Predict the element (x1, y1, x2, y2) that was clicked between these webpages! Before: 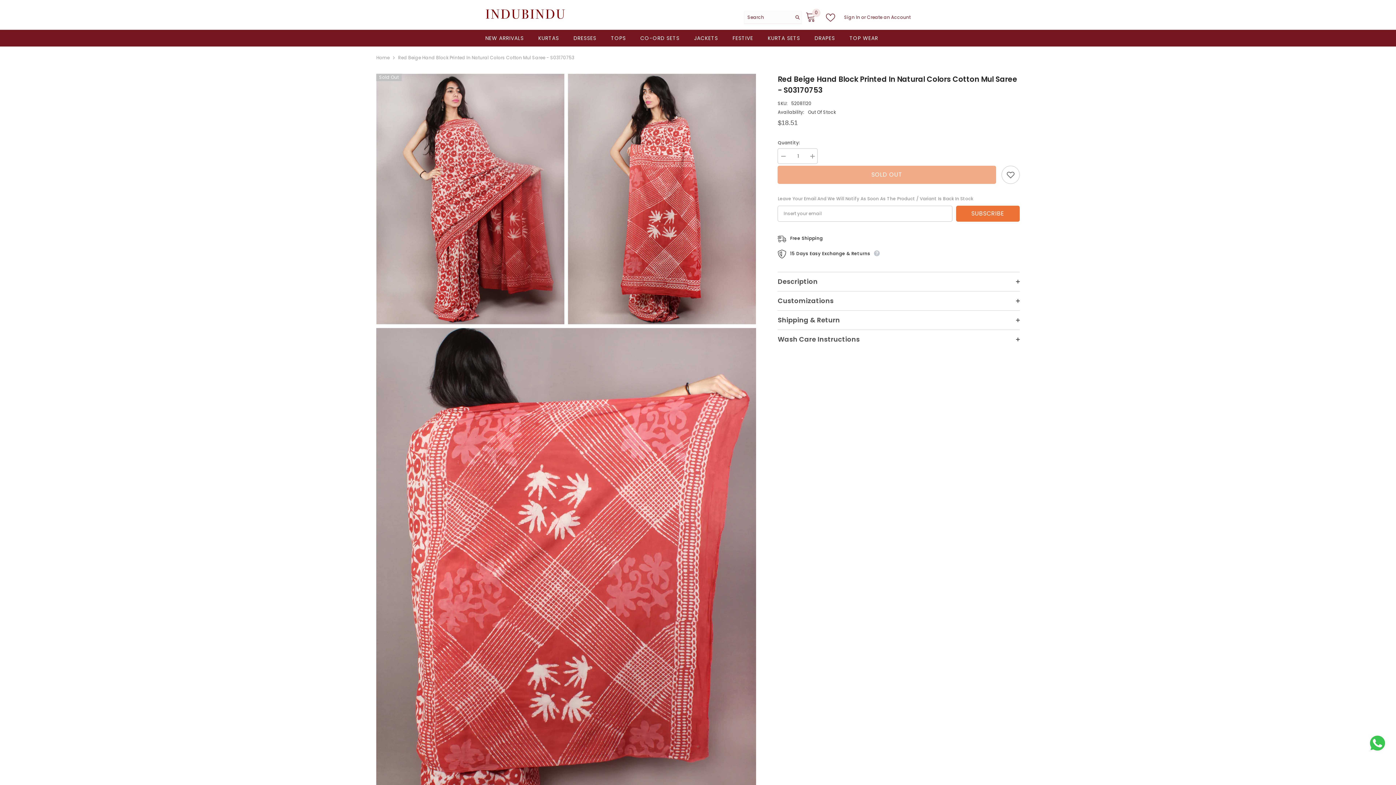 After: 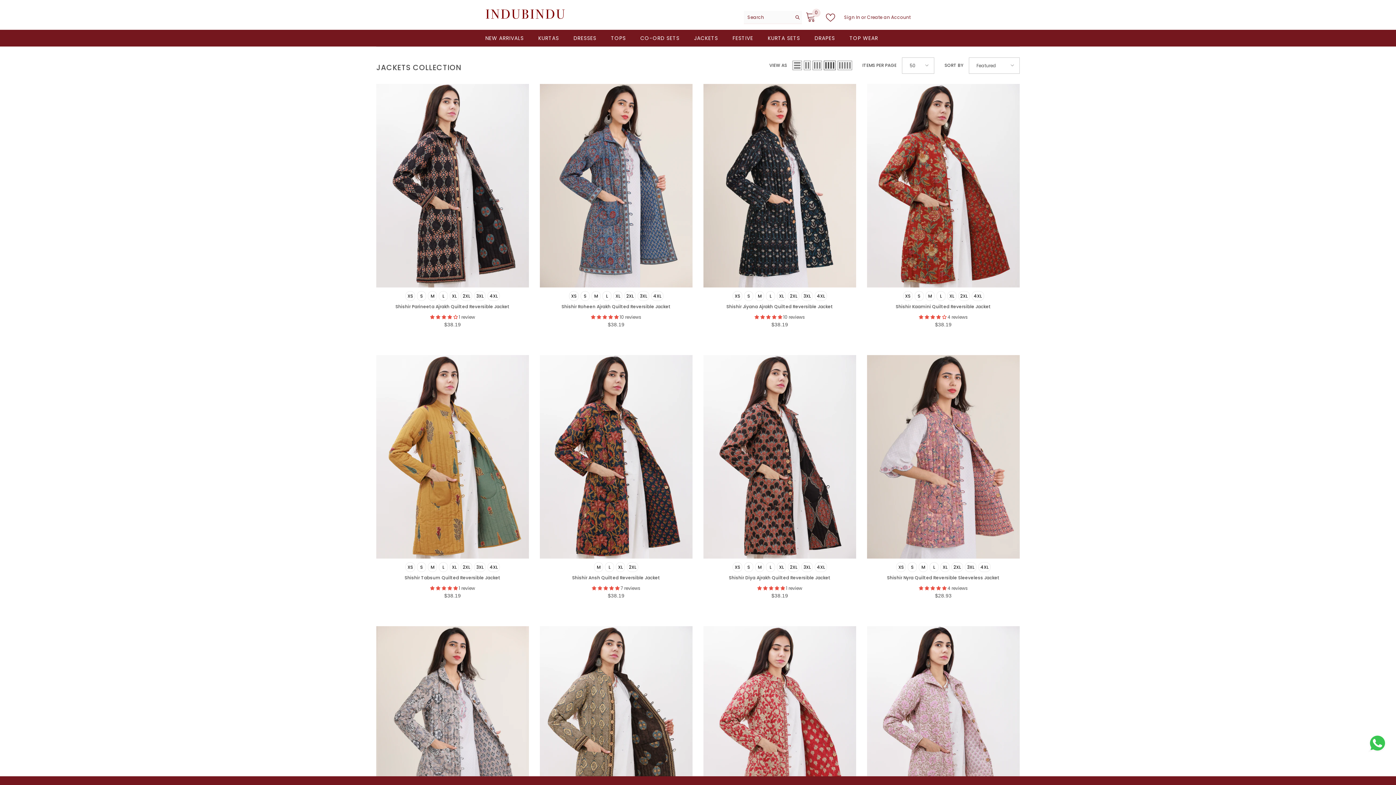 Action: label: JACKETS bbox: (686, 34, 725, 46)